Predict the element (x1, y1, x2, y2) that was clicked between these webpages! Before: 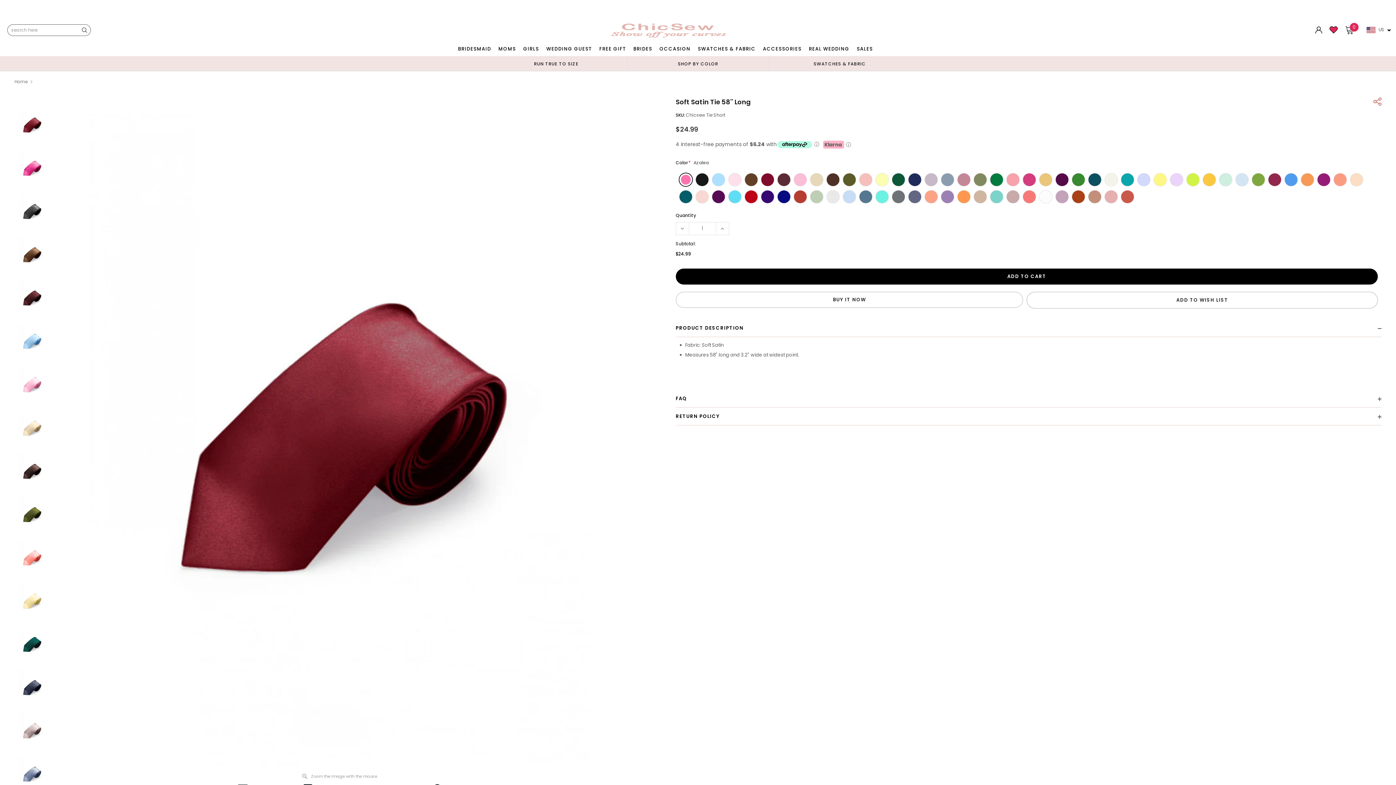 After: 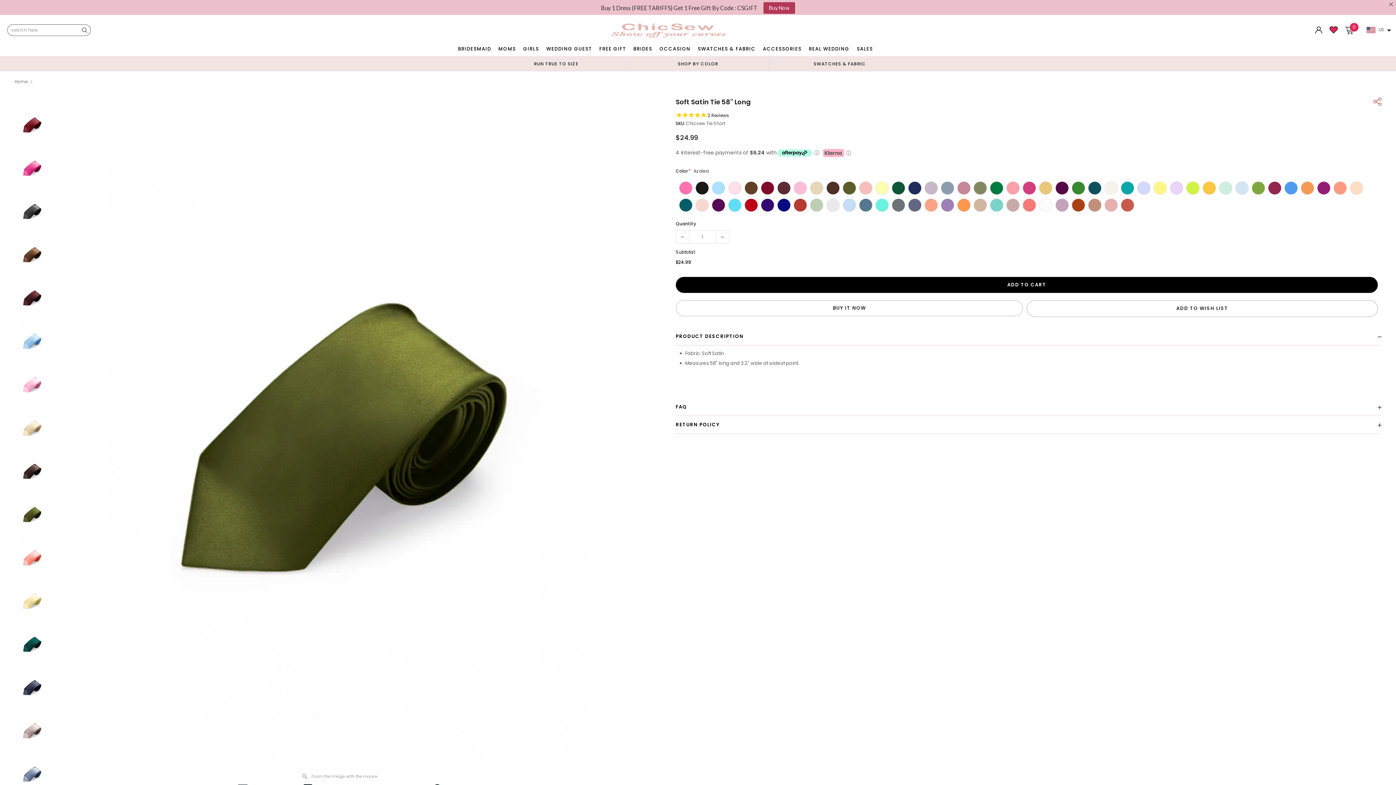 Action: bbox: (18, 511, 45, 517)